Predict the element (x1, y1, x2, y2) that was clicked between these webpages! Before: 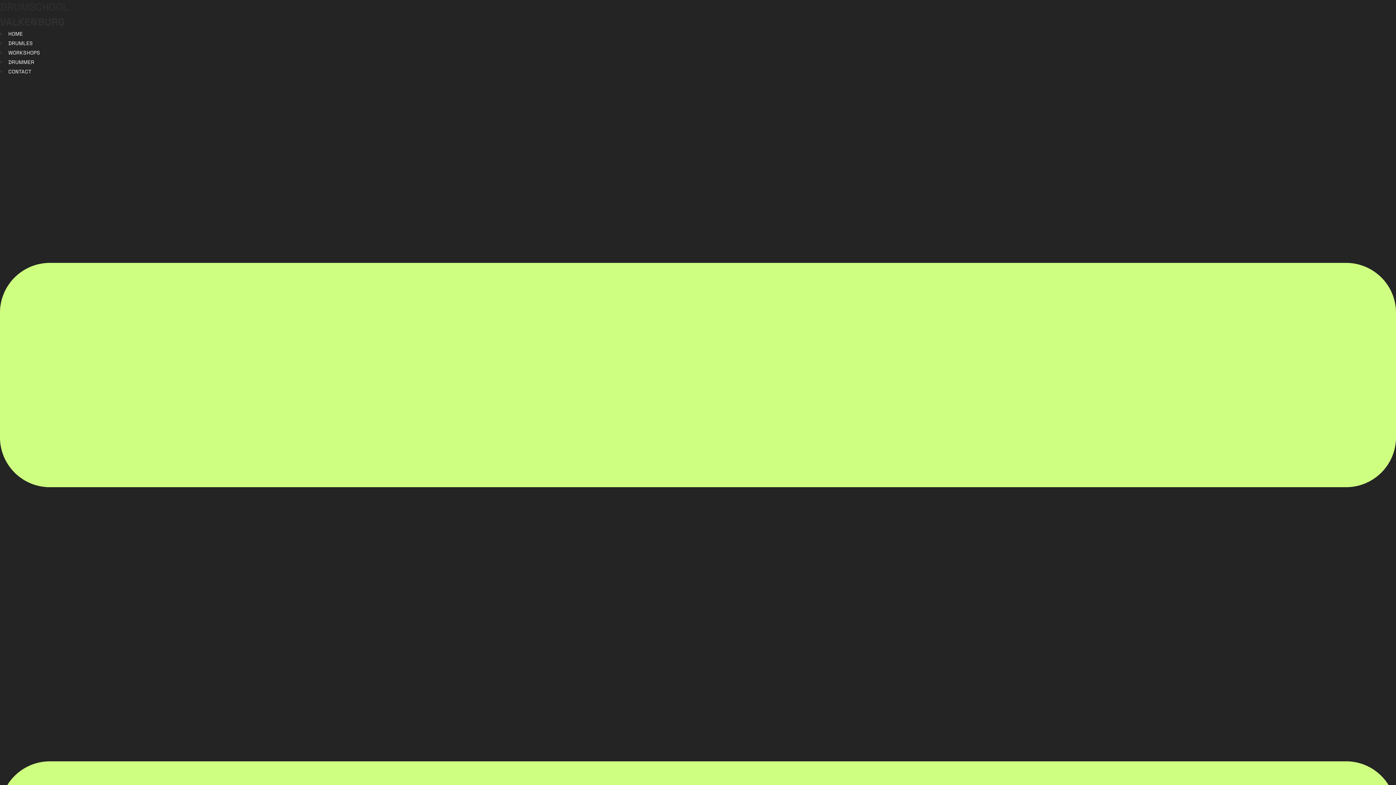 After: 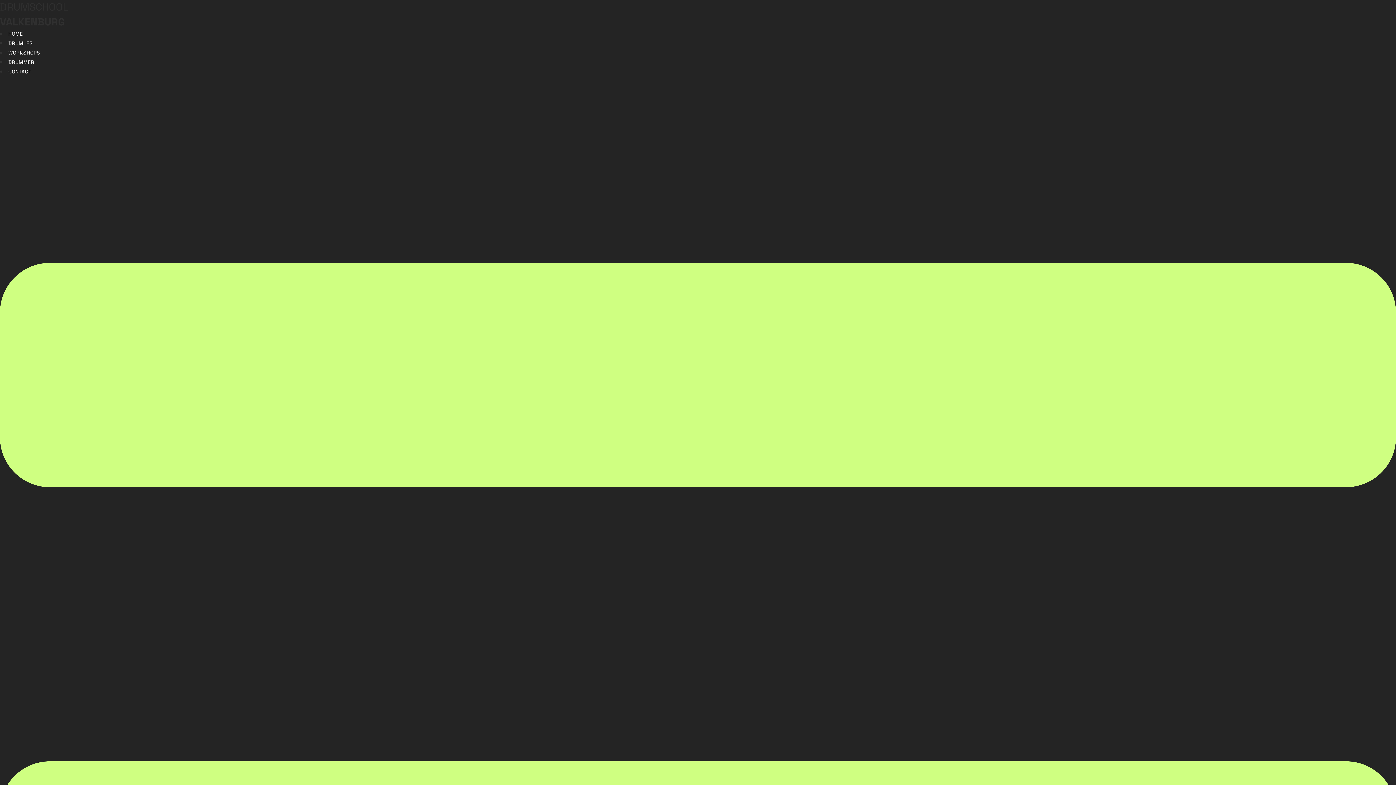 Action: bbox: (0, 15, 65, 28) label: VALKENBURG